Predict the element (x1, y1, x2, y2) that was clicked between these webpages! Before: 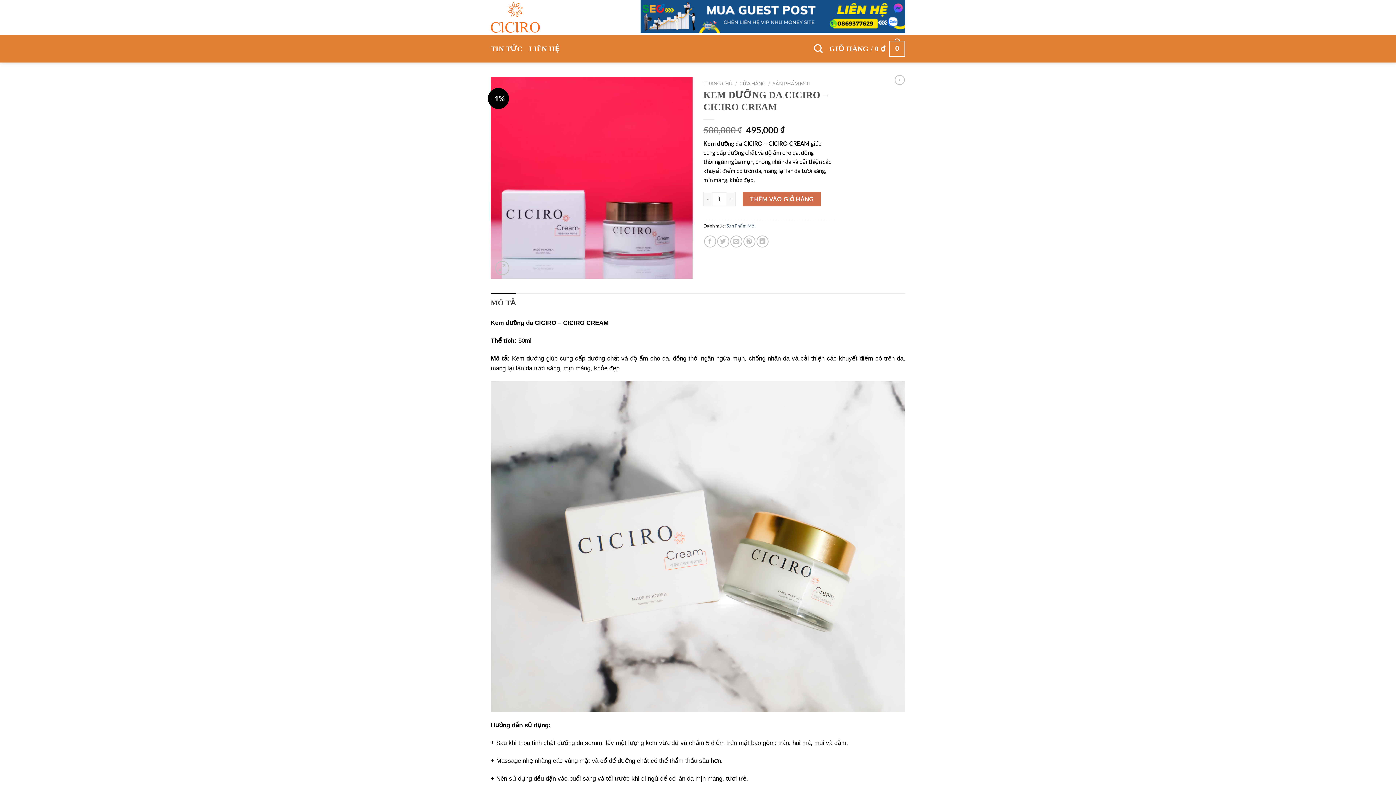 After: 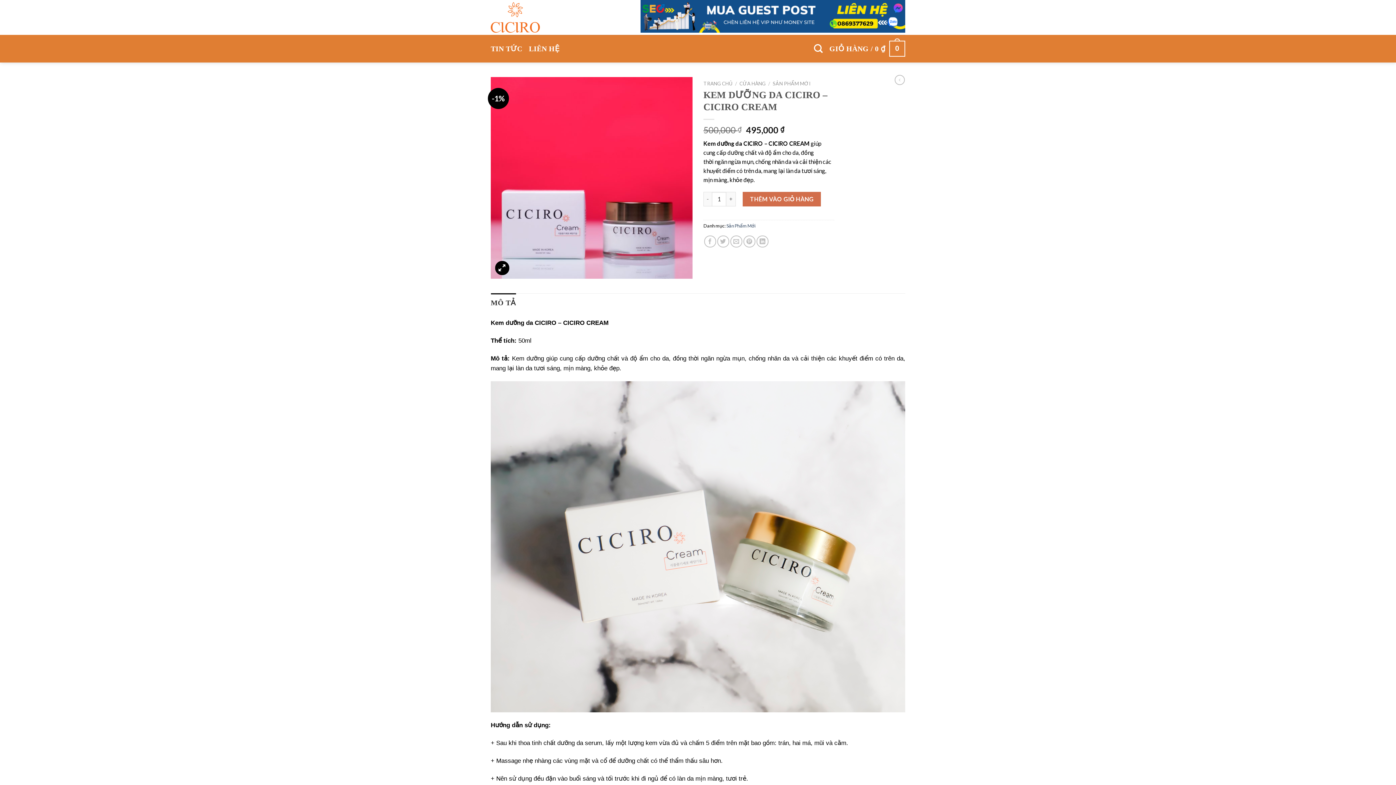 Action: bbox: (495, 261, 509, 275)